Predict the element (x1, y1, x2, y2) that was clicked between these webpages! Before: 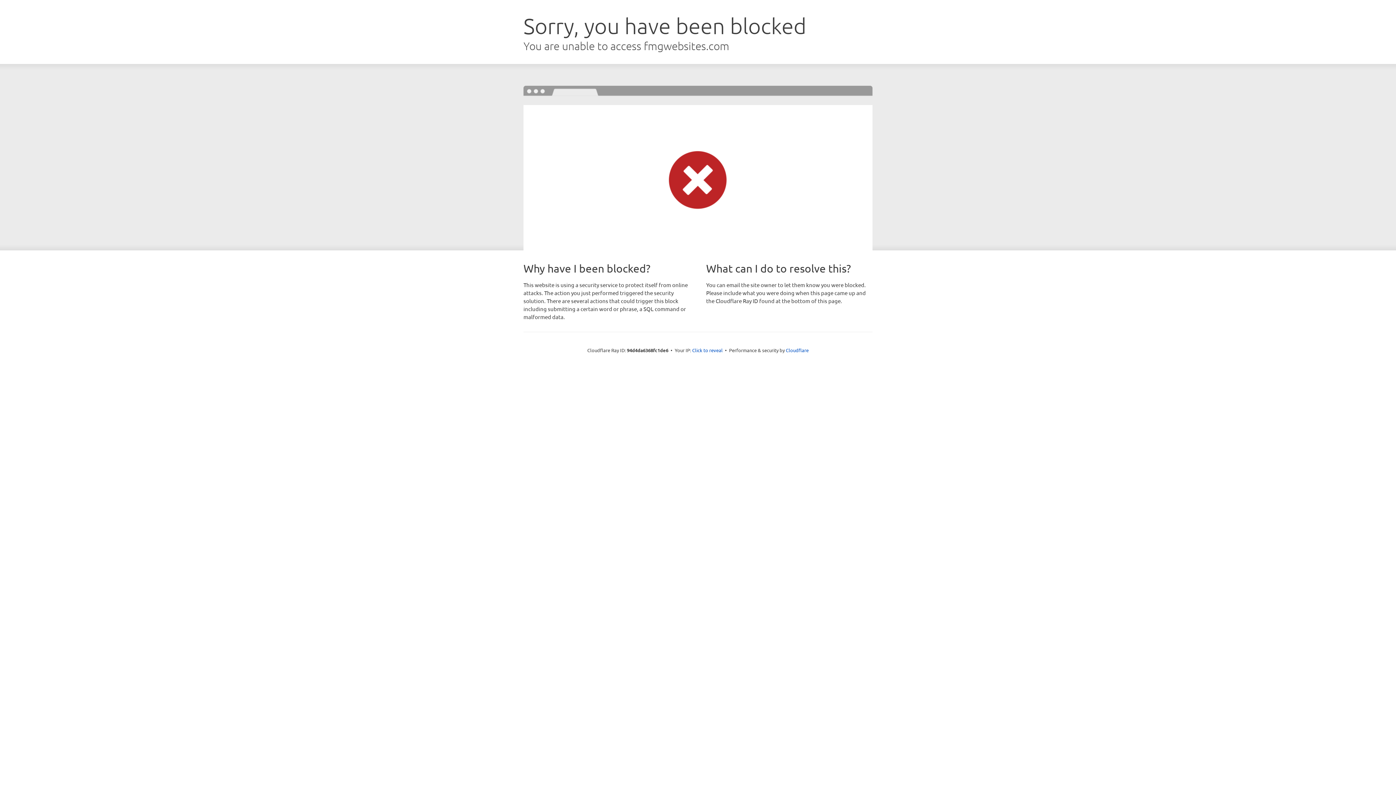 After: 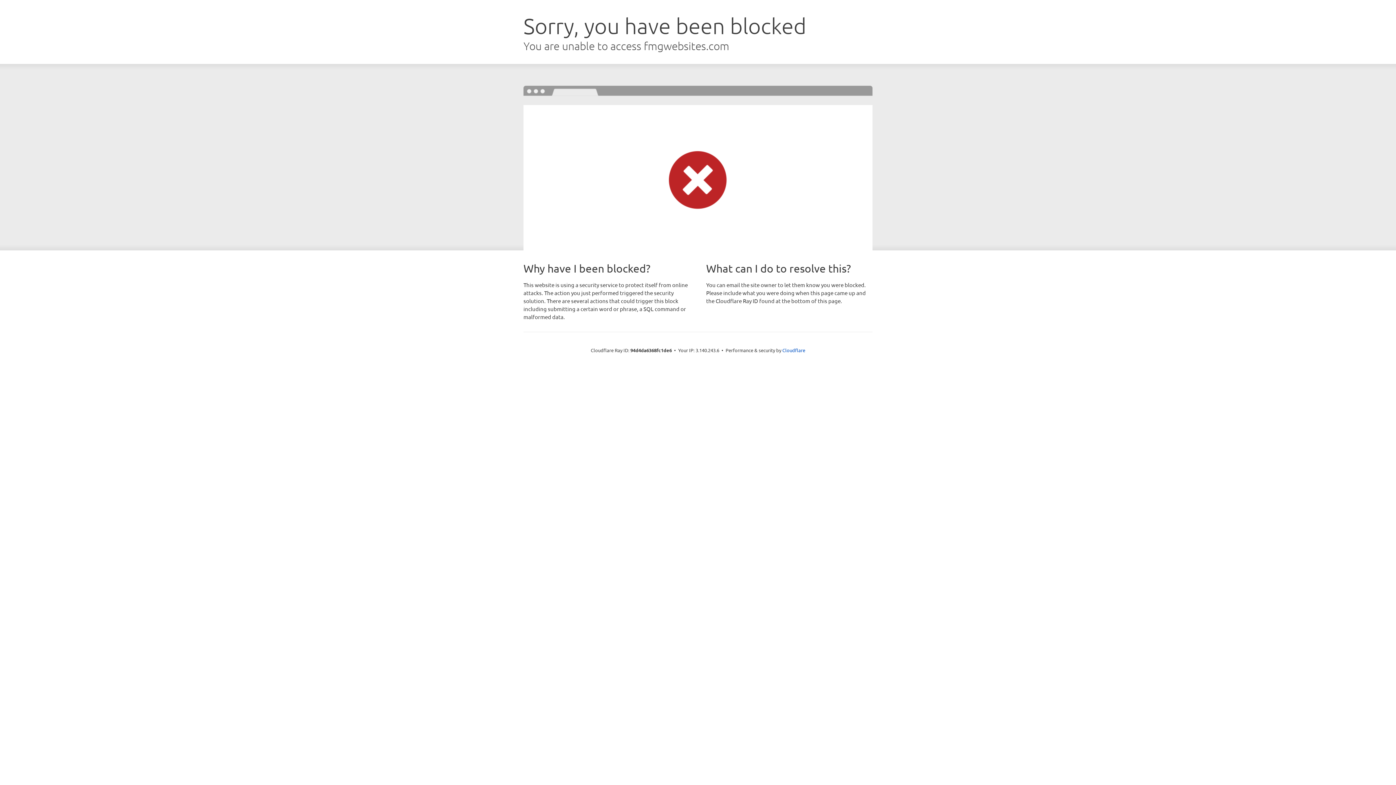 Action: bbox: (692, 346, 722, 353) label: Click to reveal